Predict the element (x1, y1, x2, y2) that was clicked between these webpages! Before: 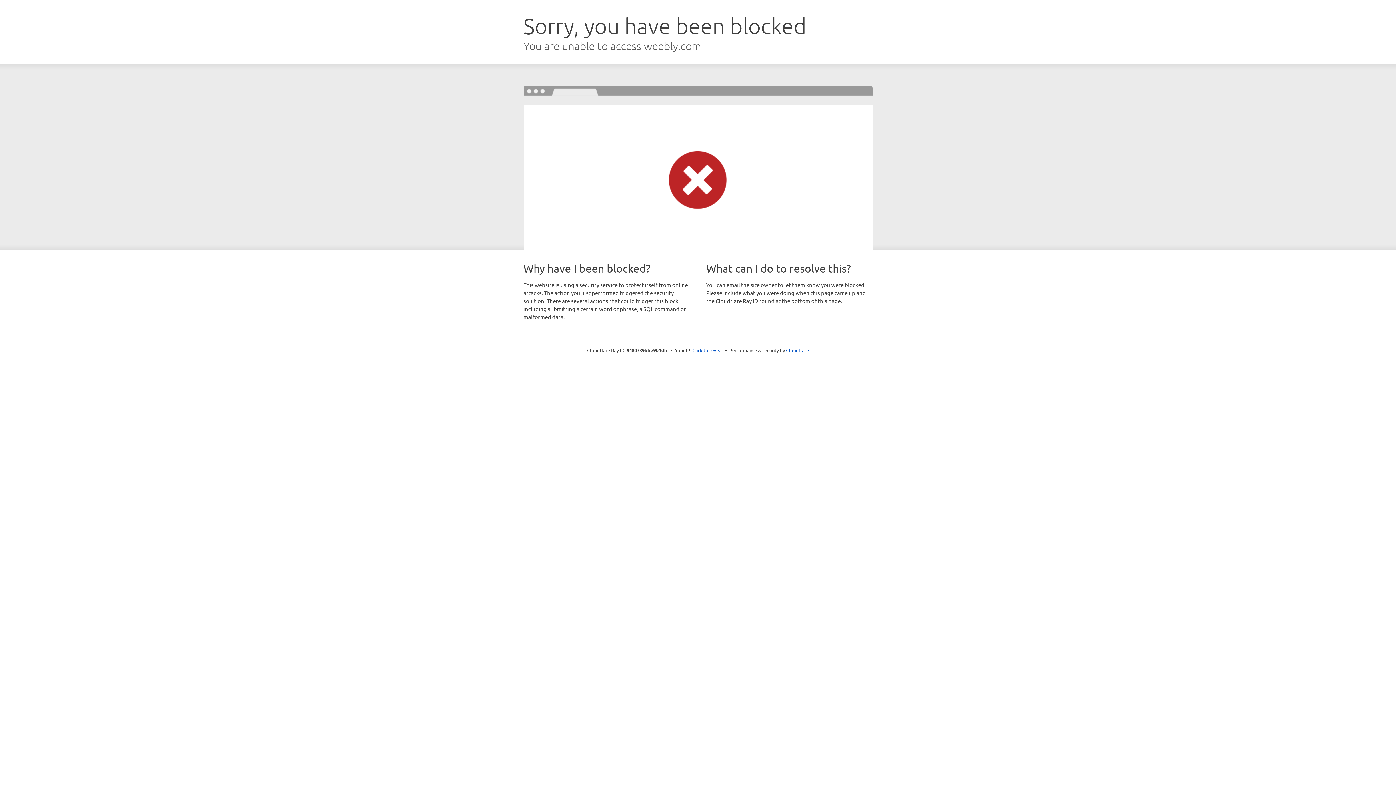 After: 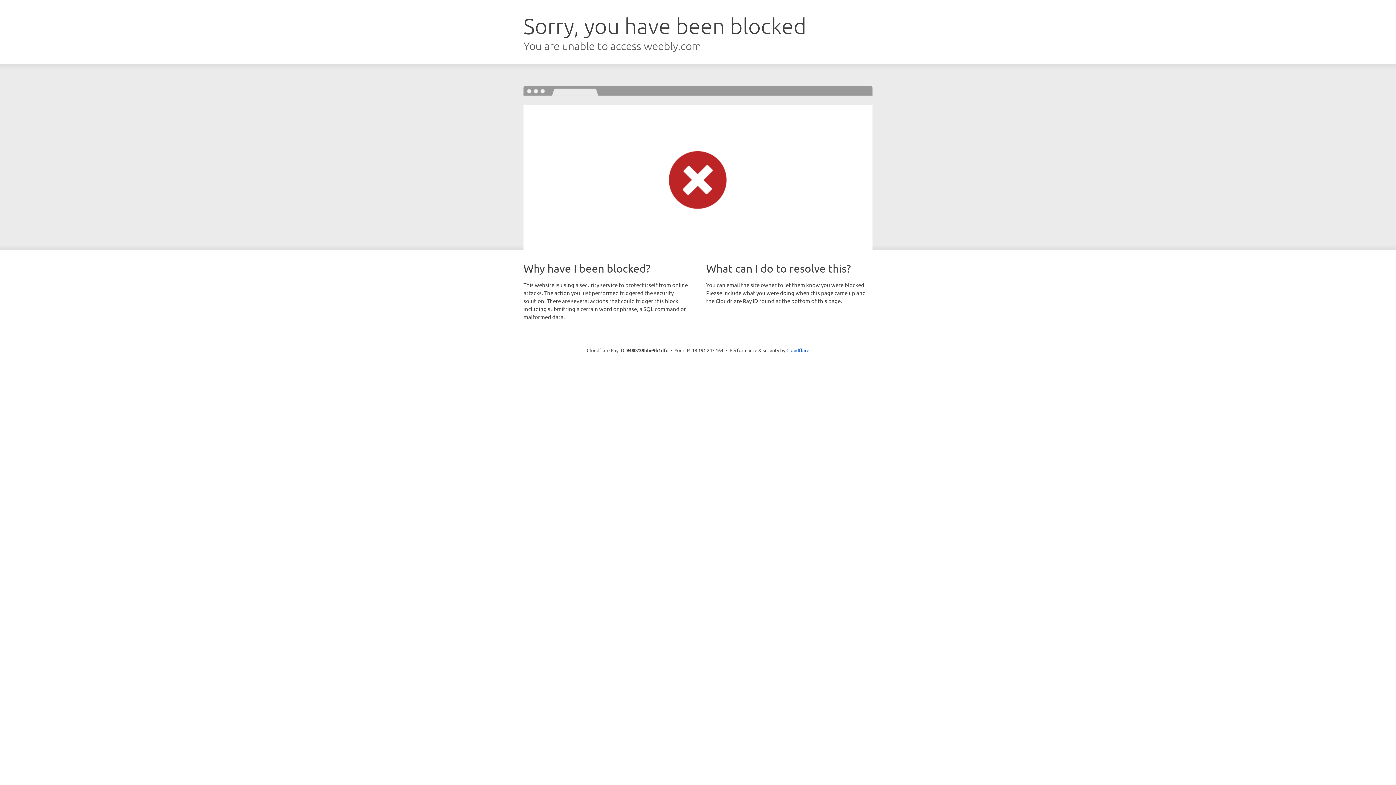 Action: label: Click to reveal bbox: (692, 346, 723, 353)